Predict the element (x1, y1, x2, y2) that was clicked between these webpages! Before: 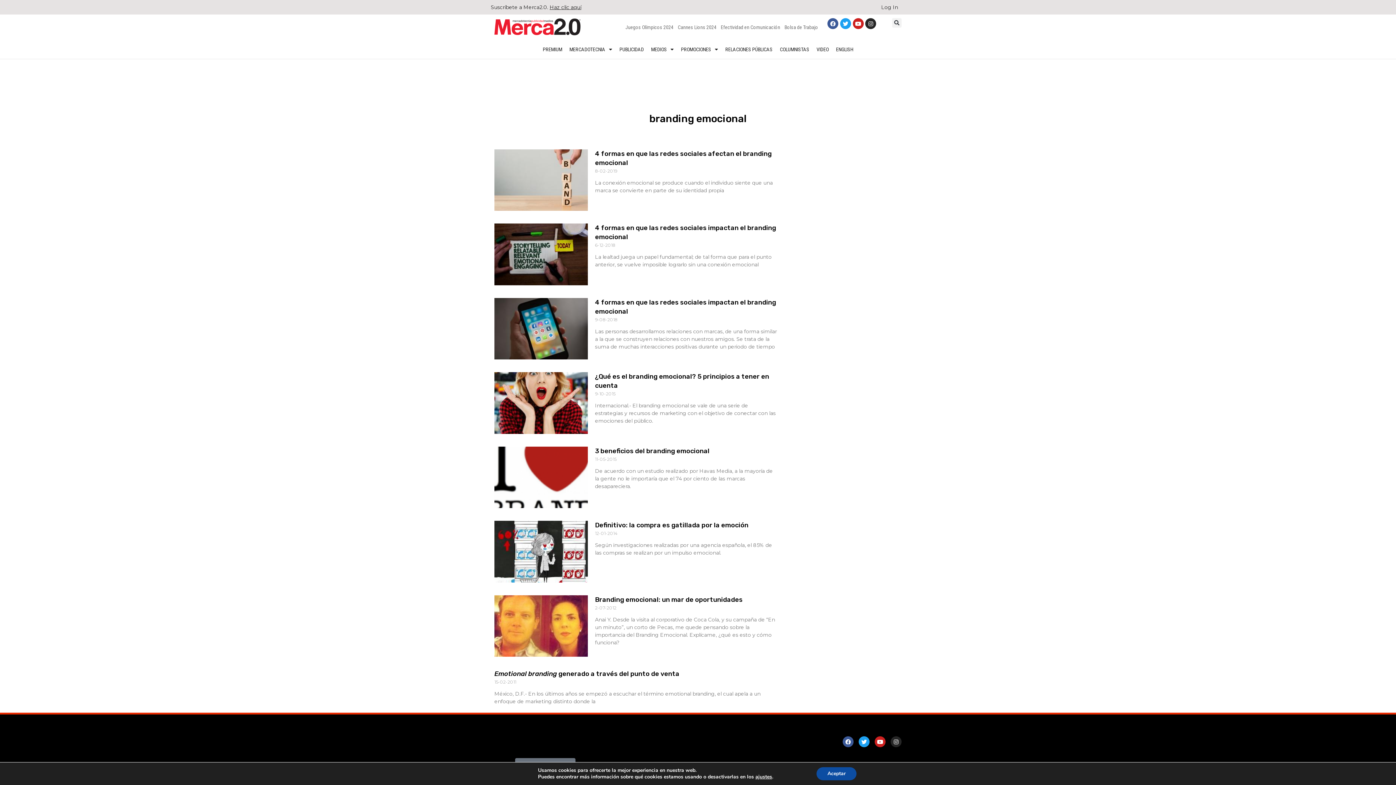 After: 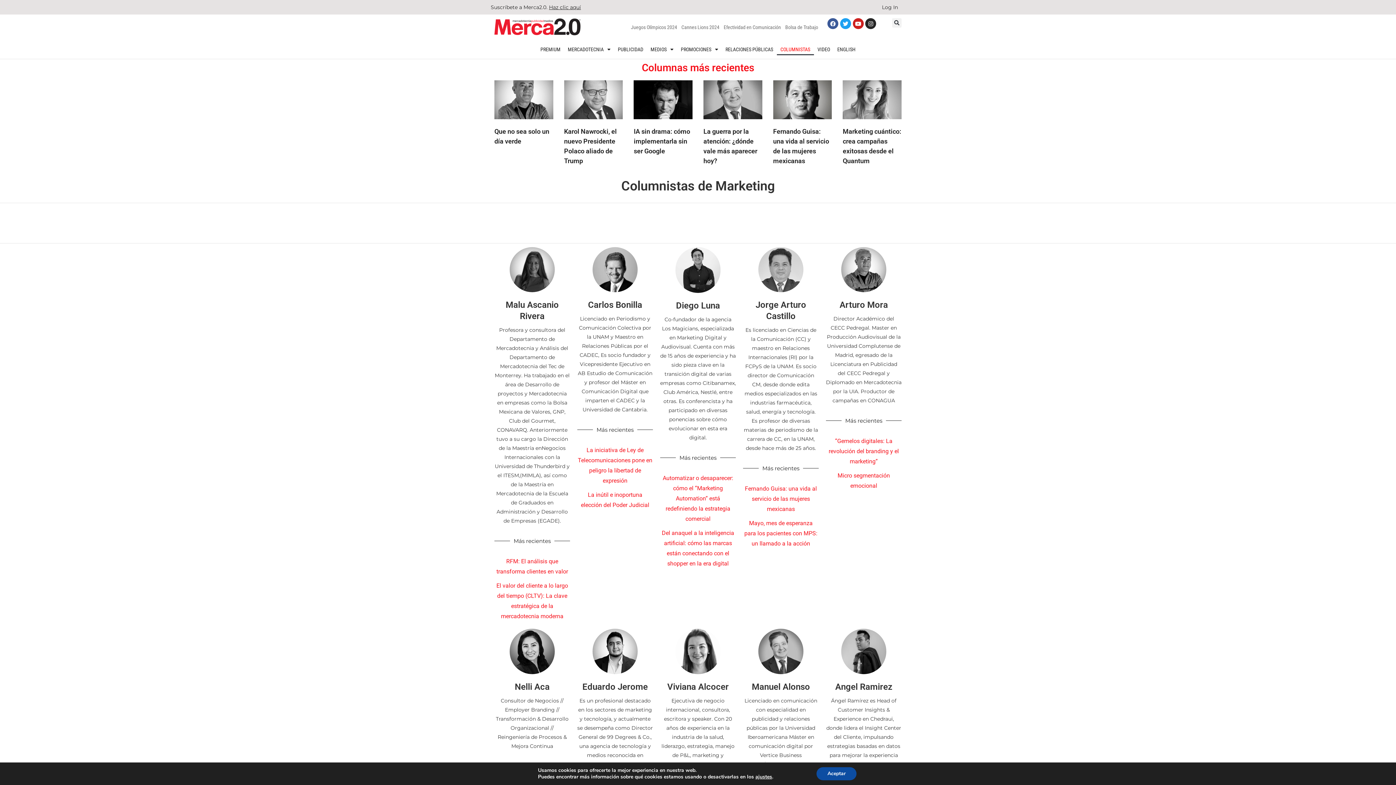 Action: bbox: (776, 43, 813, 55) label: COLUMNISTAS